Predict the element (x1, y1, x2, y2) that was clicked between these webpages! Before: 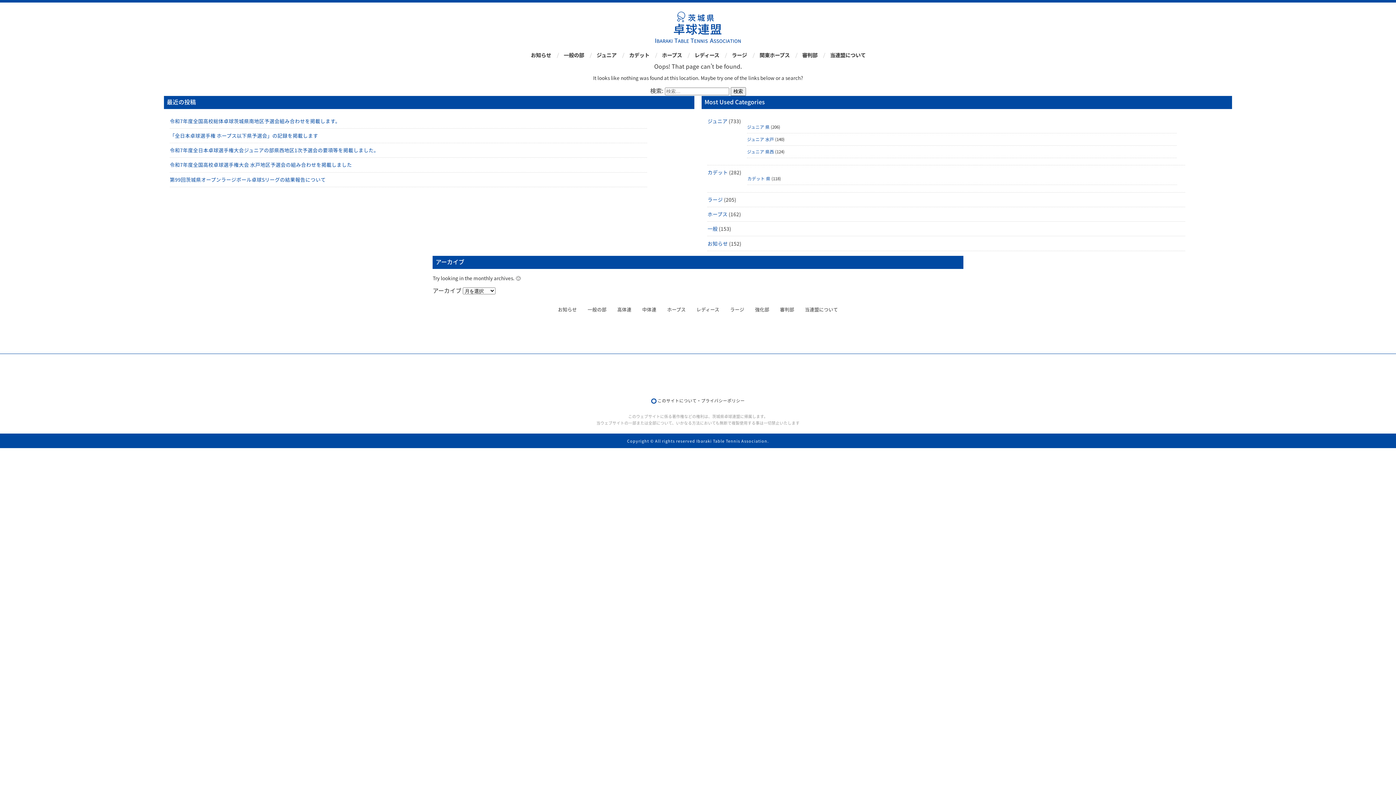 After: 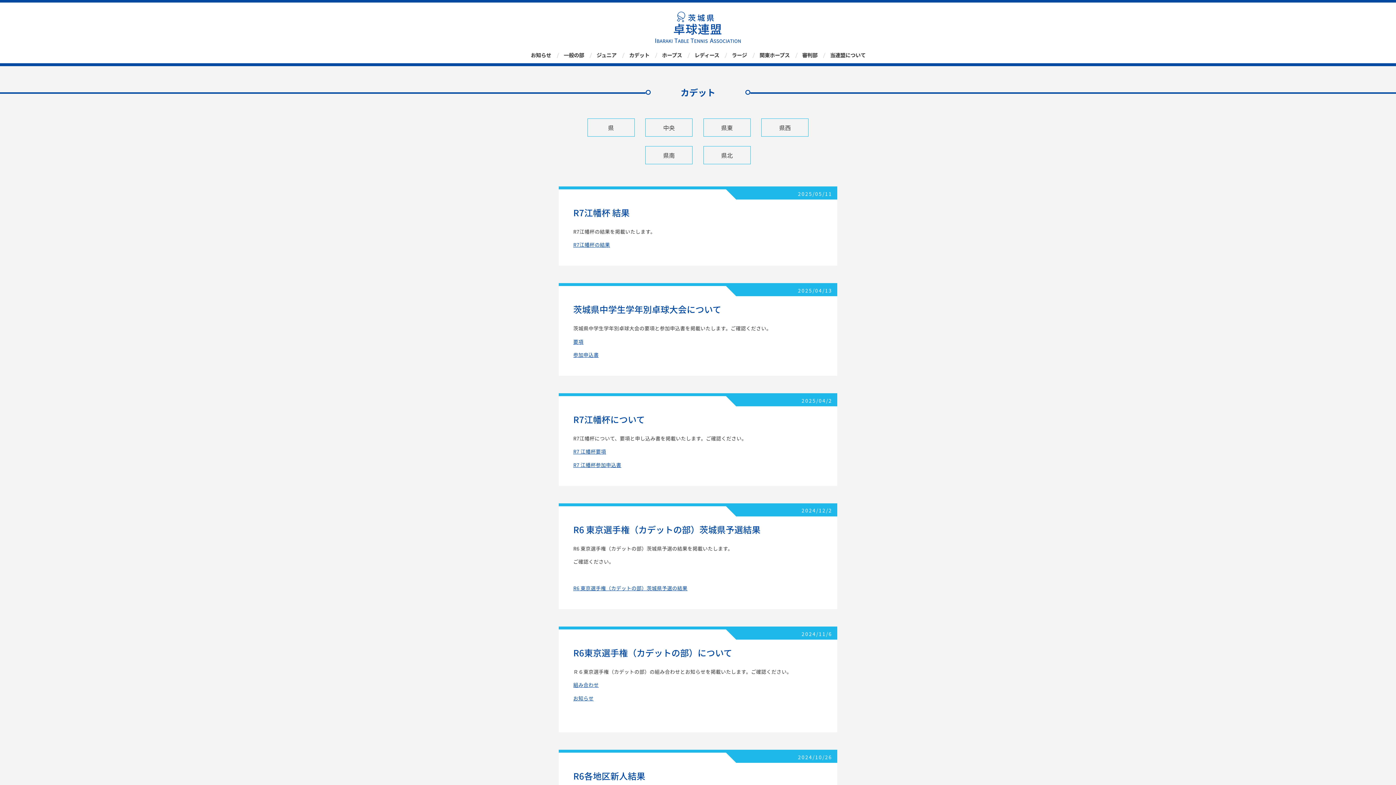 Action: label: 中体連 bbox: (642, 306, 656, 312)